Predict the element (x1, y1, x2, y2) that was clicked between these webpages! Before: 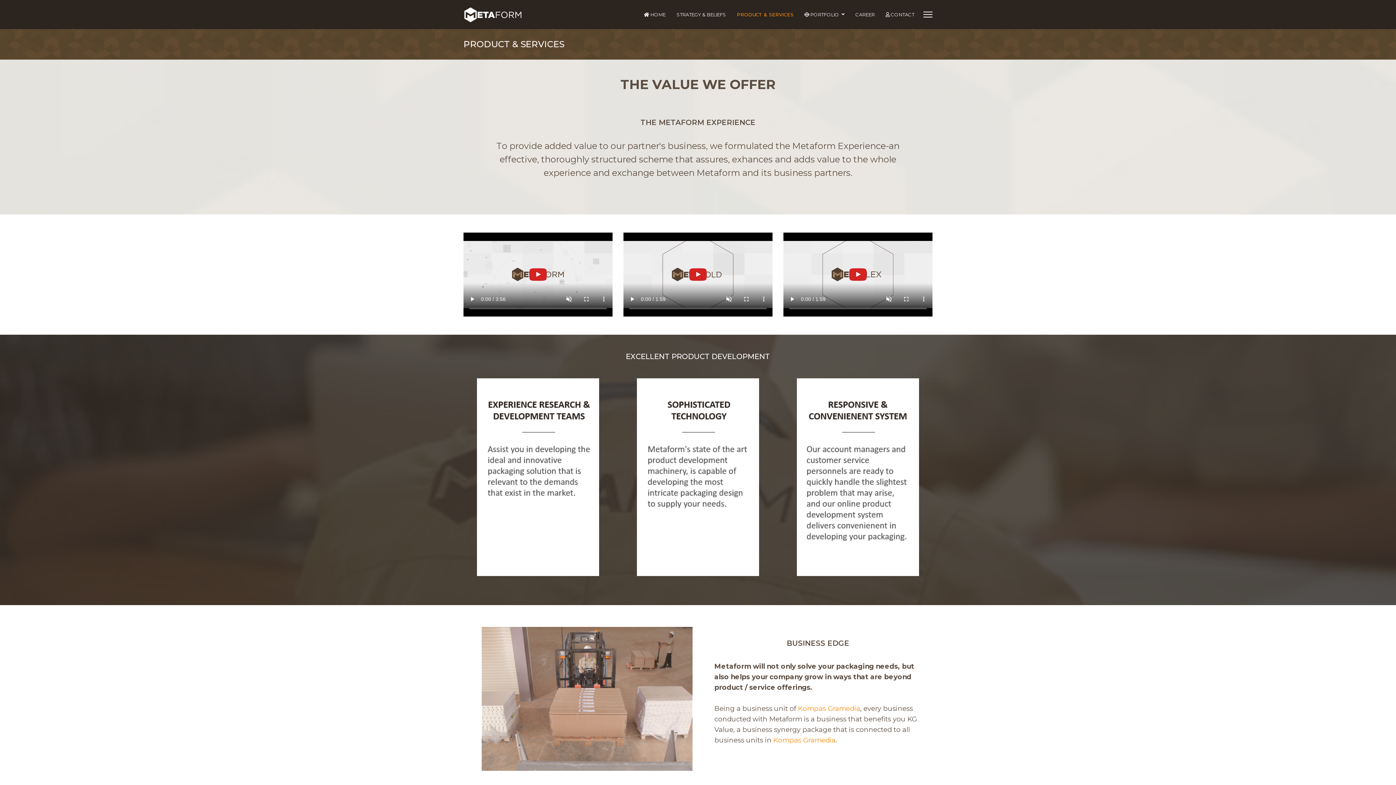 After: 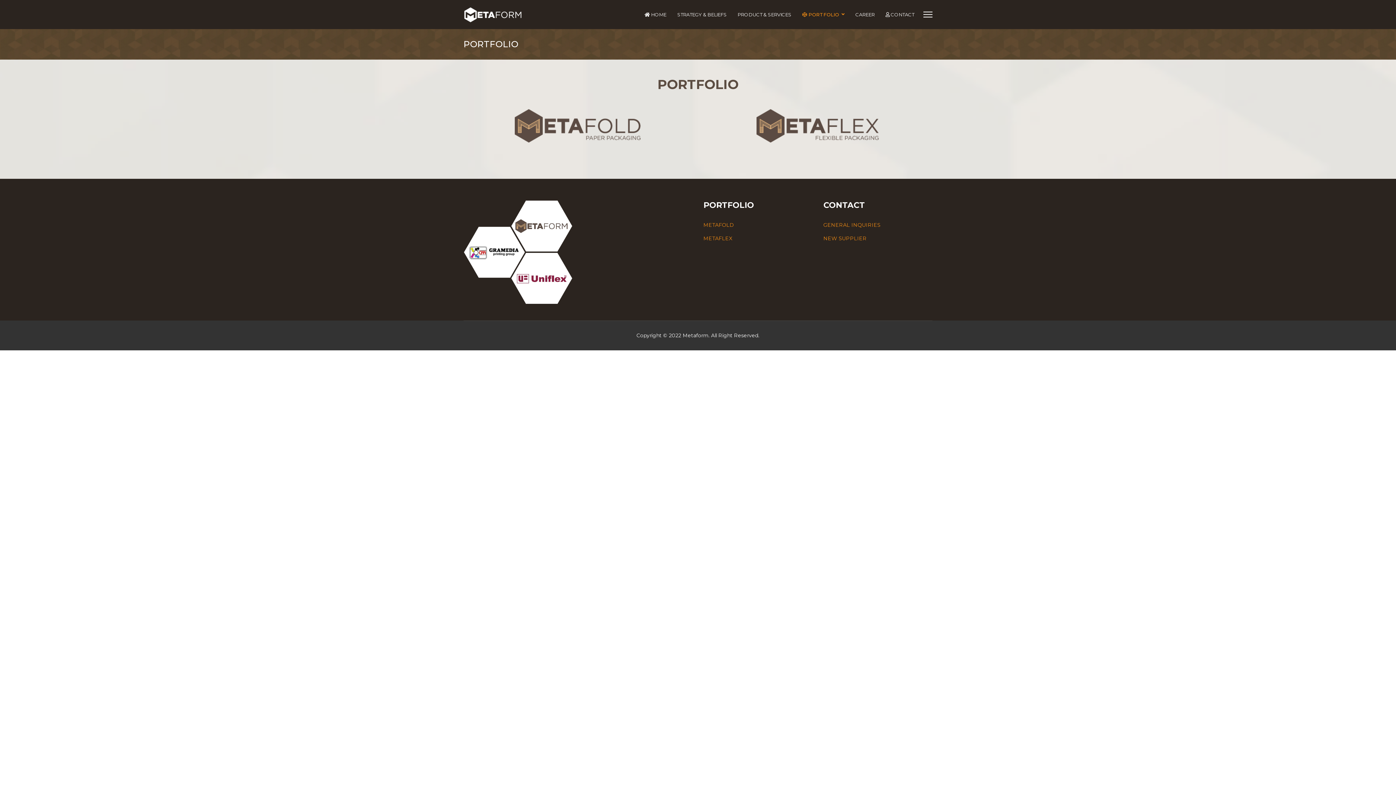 Action: label:  PORTFOLIO bbox: (799, 0, 850, 29)